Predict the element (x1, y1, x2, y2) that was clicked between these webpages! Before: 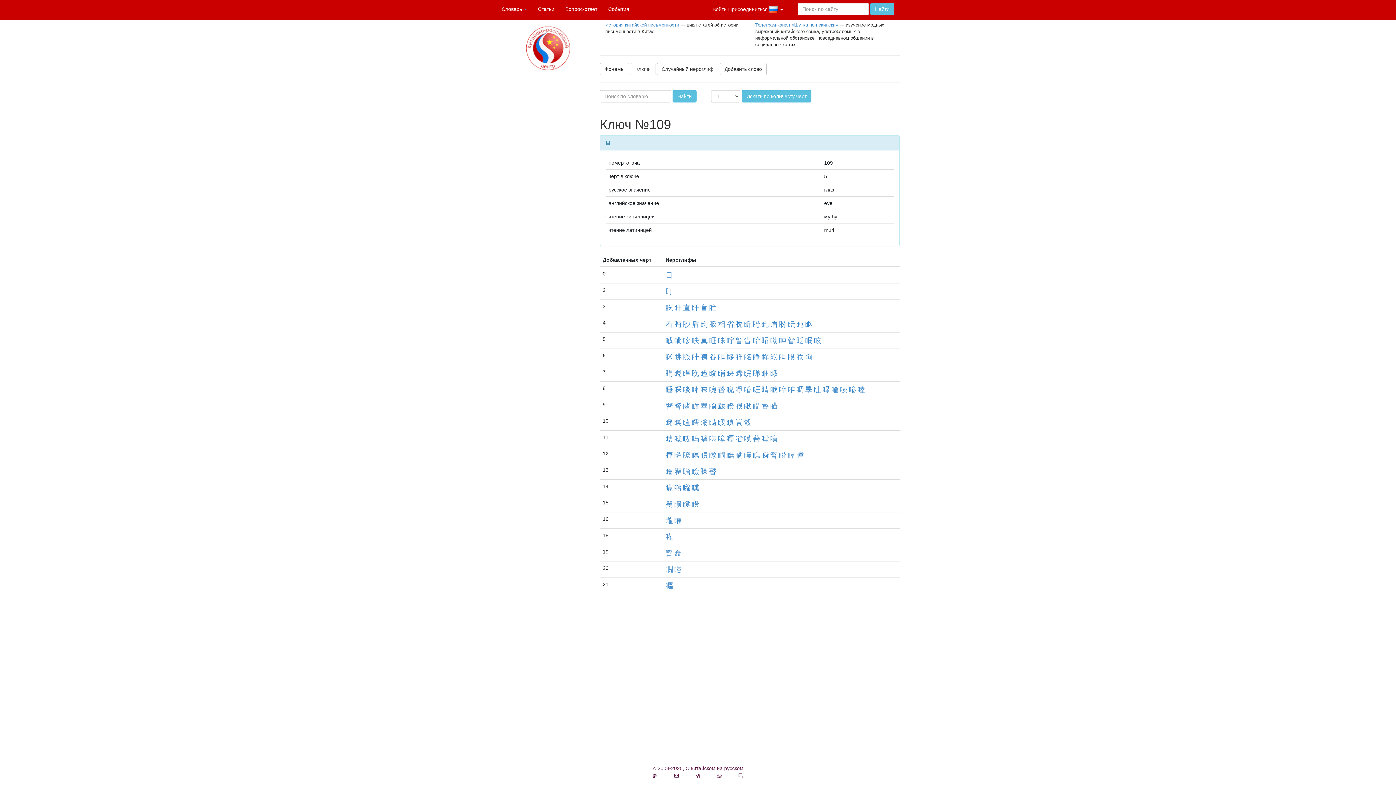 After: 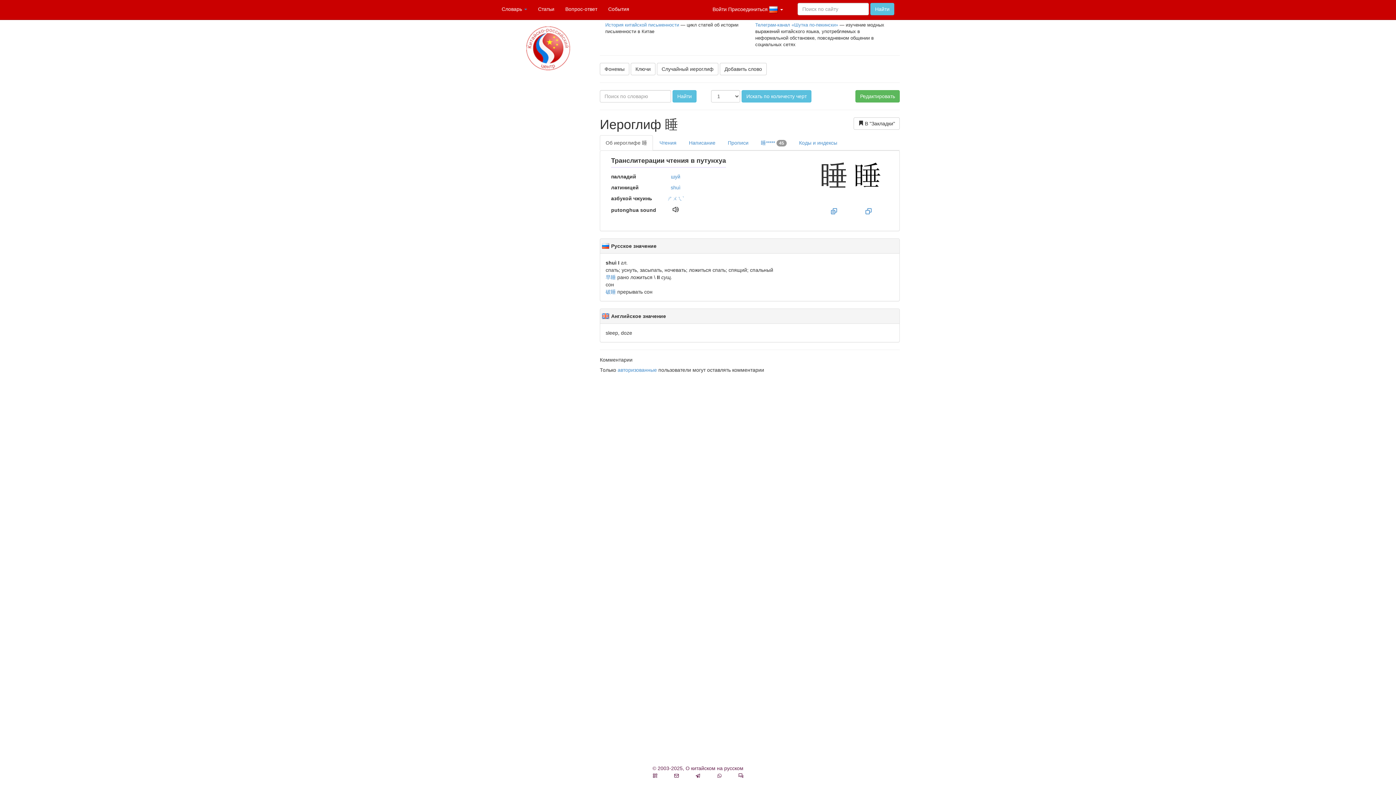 Action: label: 睡 bbox: (665, 385, 673, 393)